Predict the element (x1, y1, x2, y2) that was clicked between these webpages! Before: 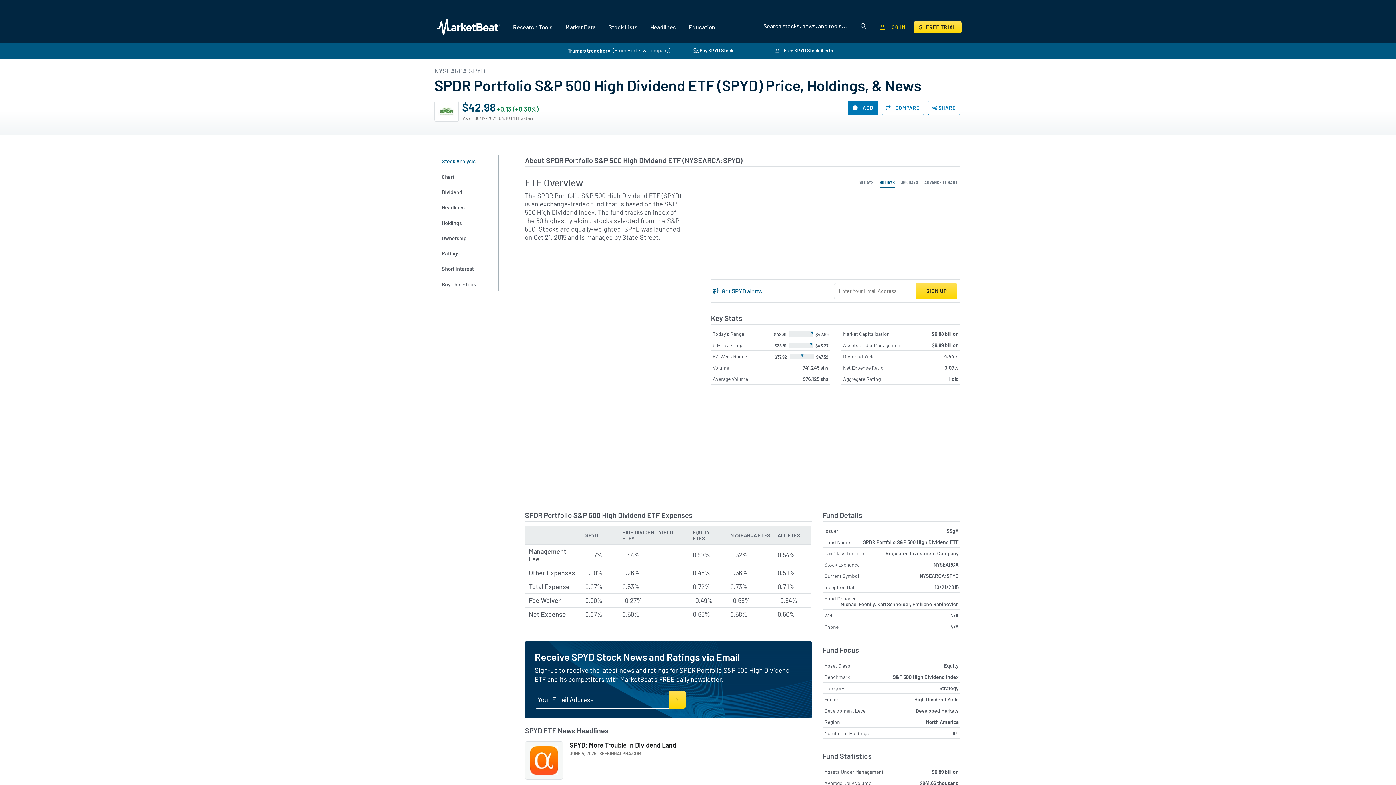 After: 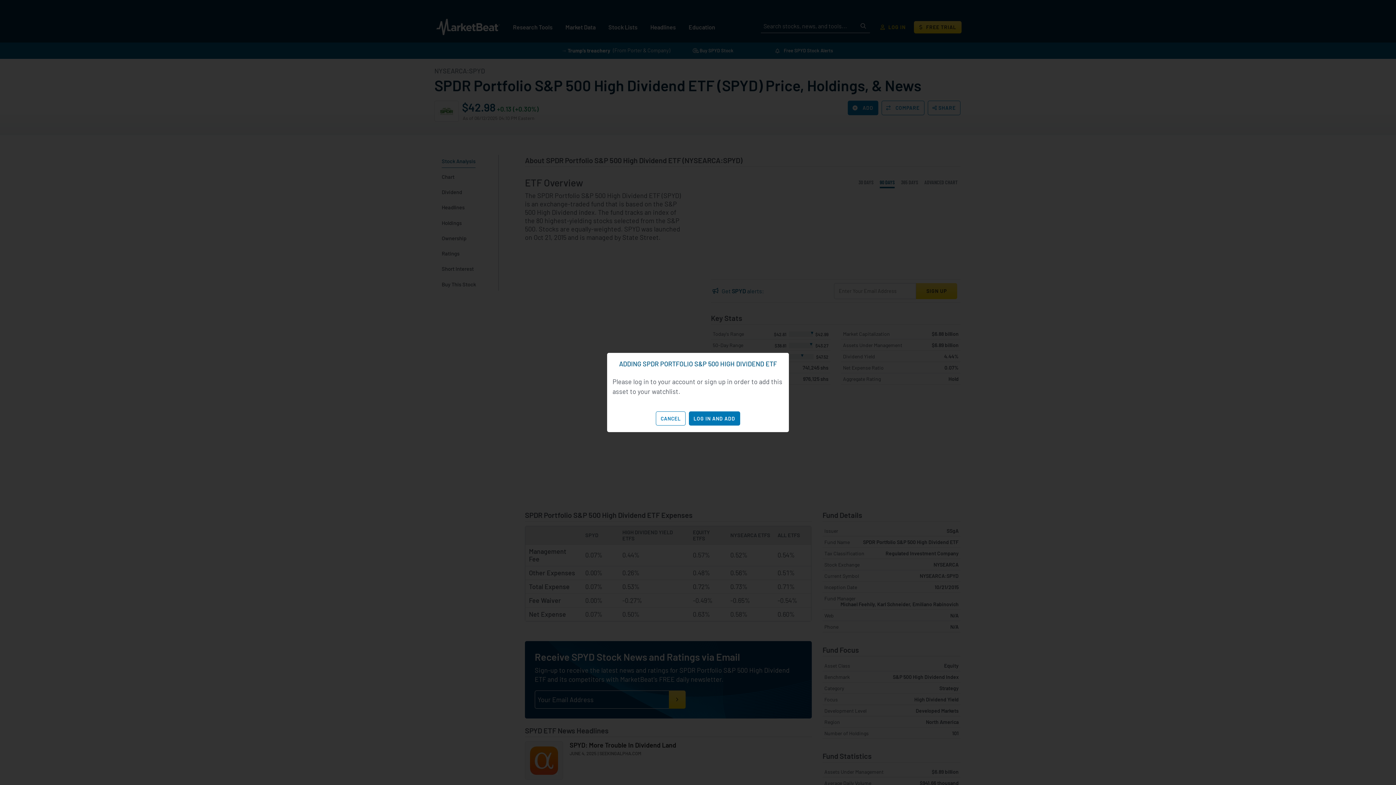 Action: bbox: (848, 100, 878, 115) label:  ADD